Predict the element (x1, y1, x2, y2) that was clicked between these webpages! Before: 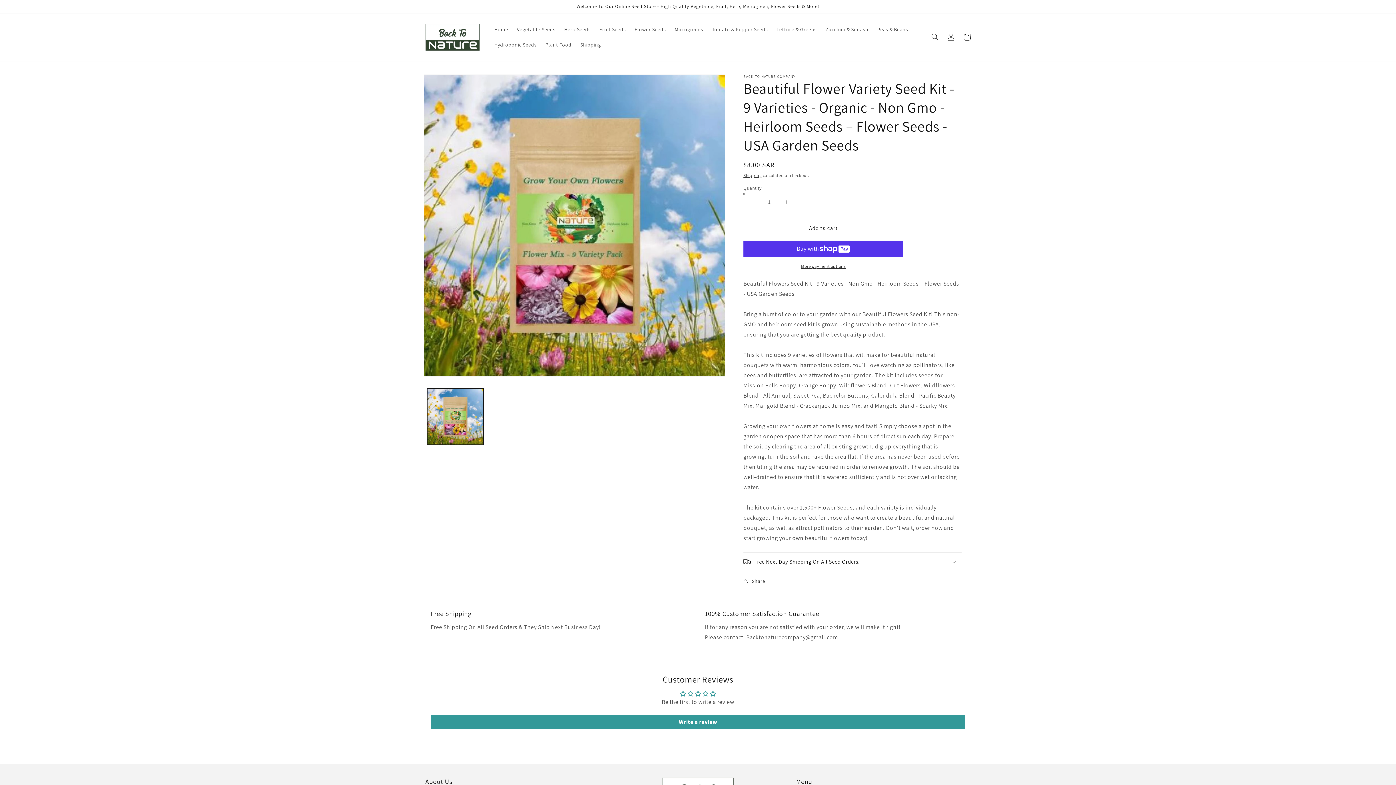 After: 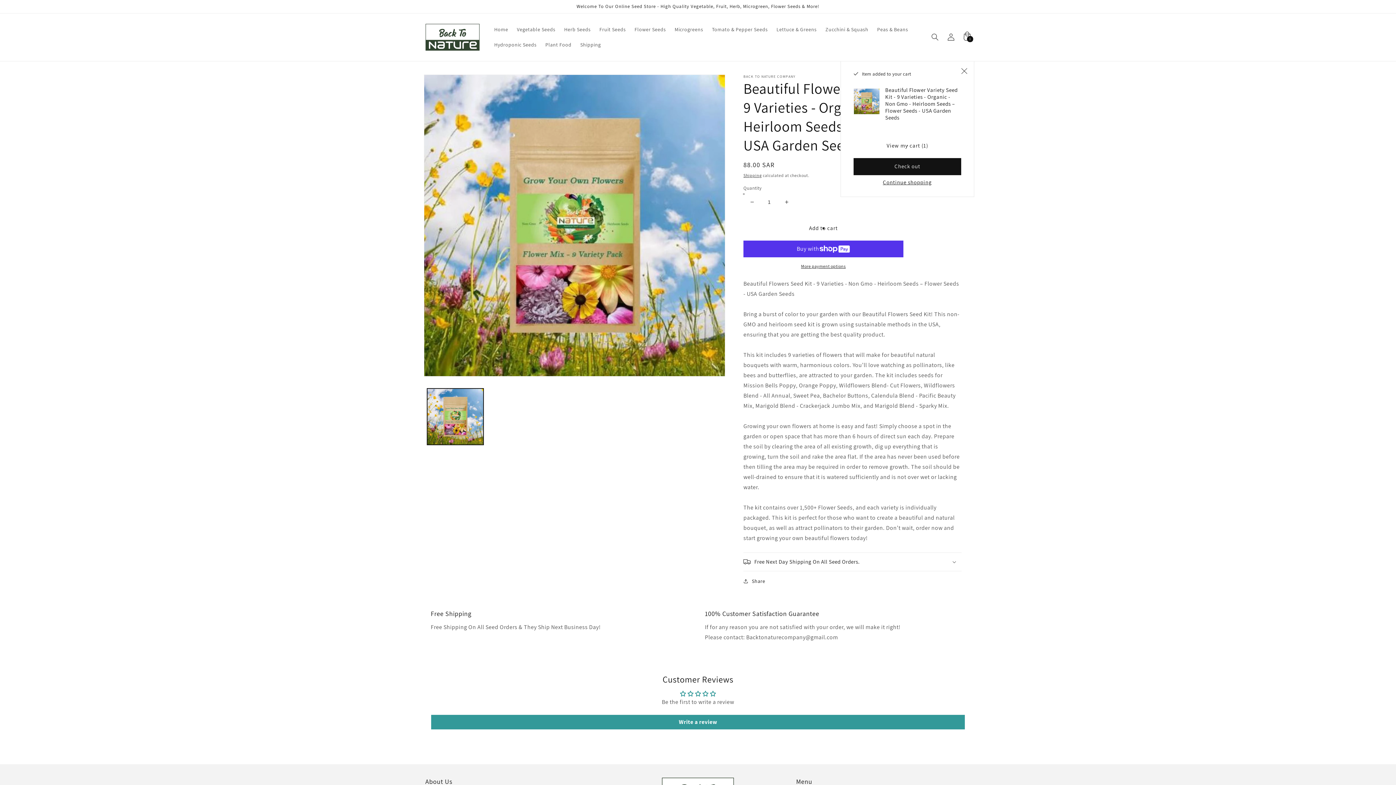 Action: bbox: (743, 219, 903, 236) label: Add to cart